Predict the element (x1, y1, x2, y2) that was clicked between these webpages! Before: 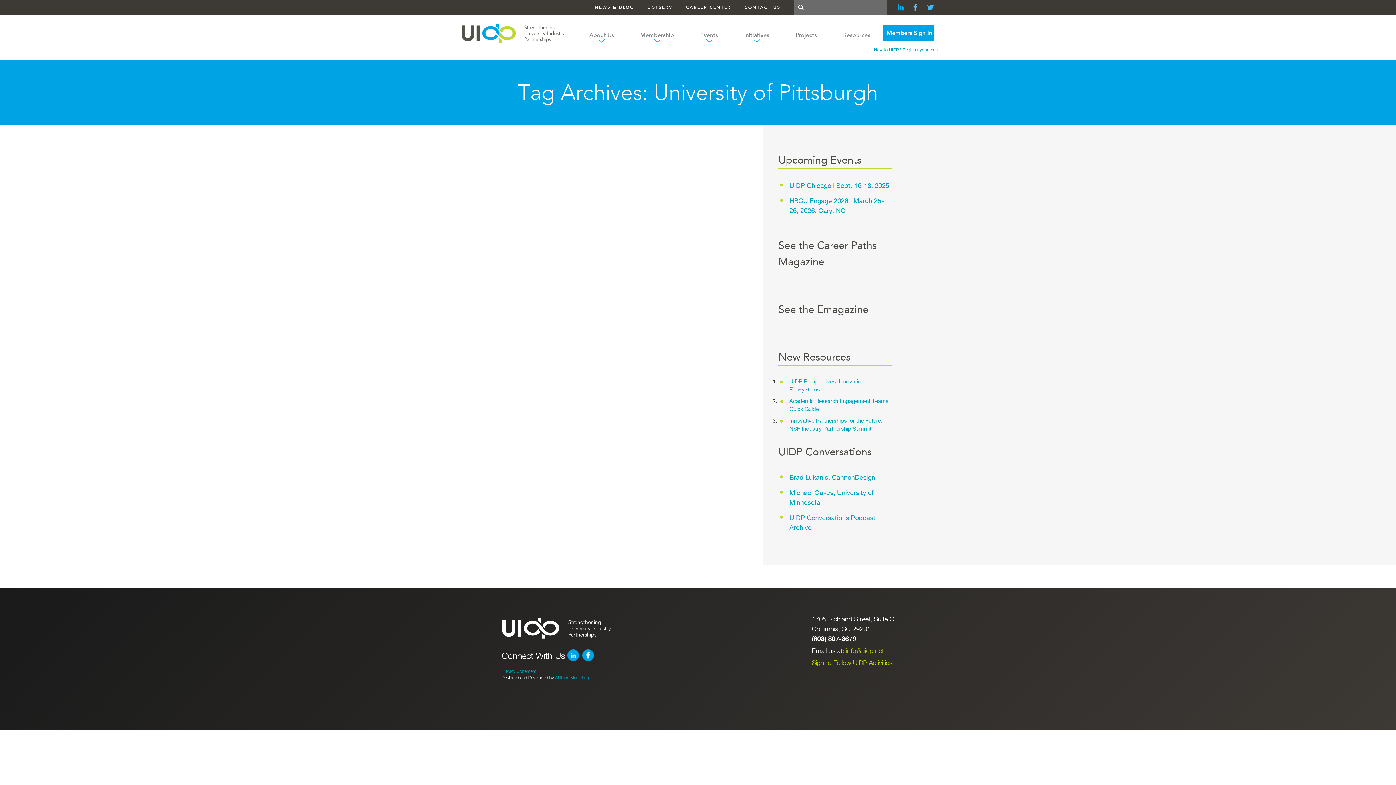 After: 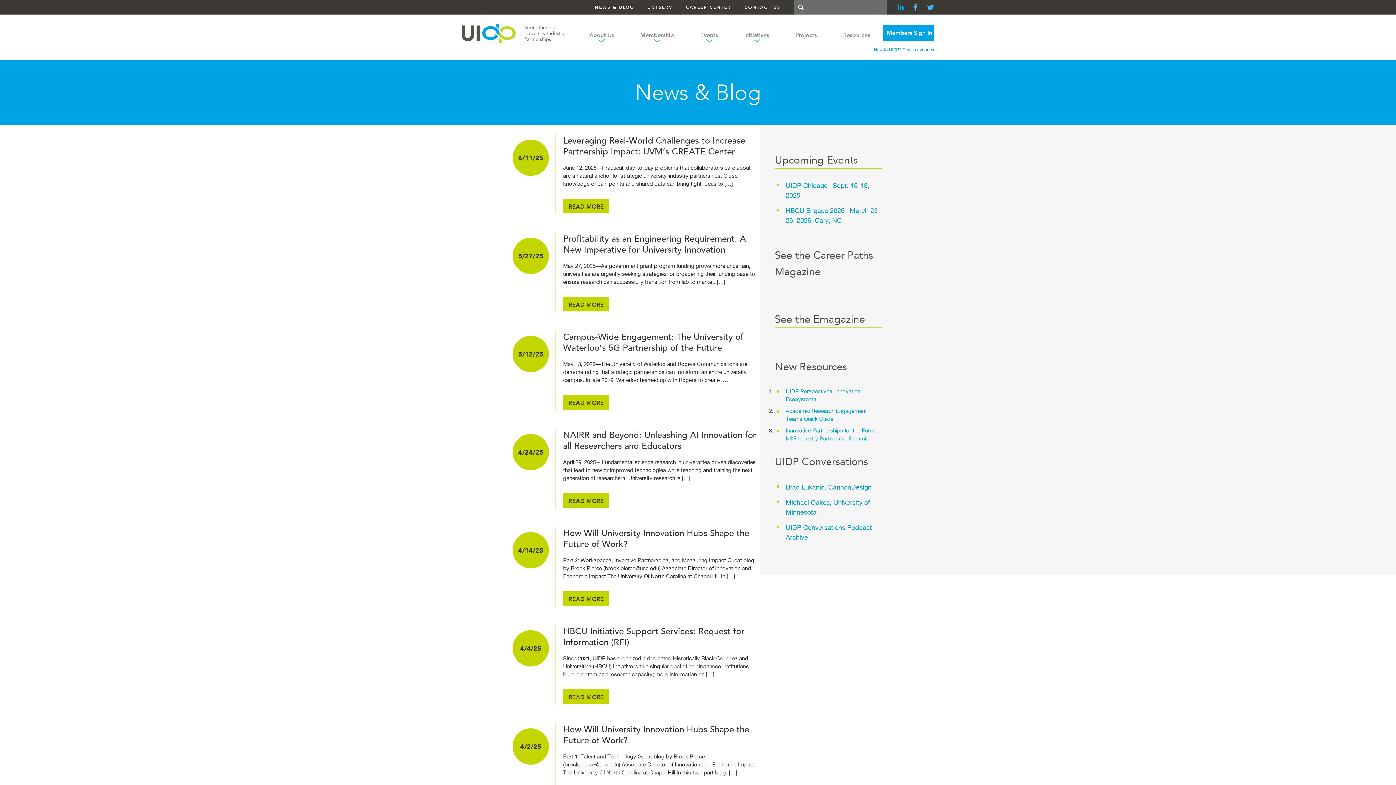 Action: label: NEWS & BLOG bbox: (594, 0, 634, 14)